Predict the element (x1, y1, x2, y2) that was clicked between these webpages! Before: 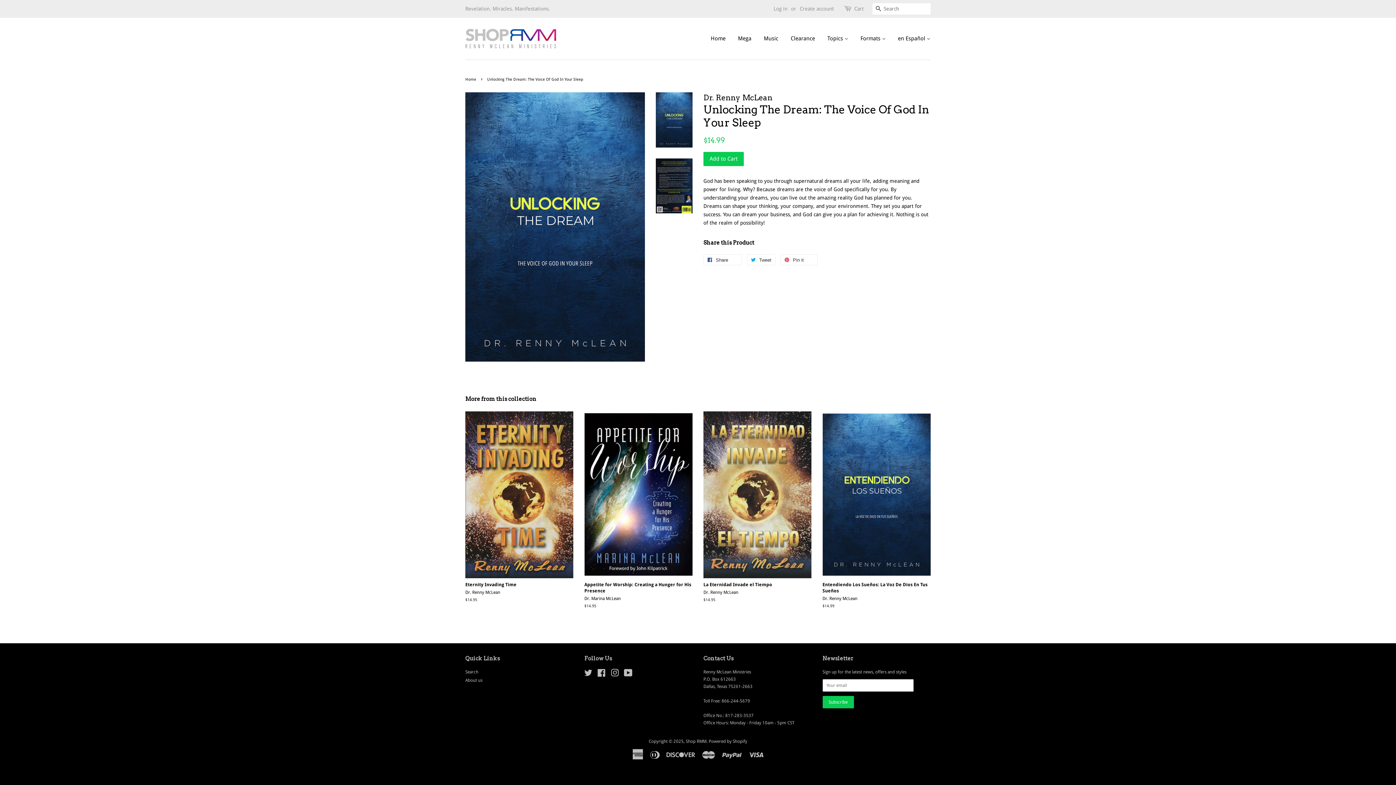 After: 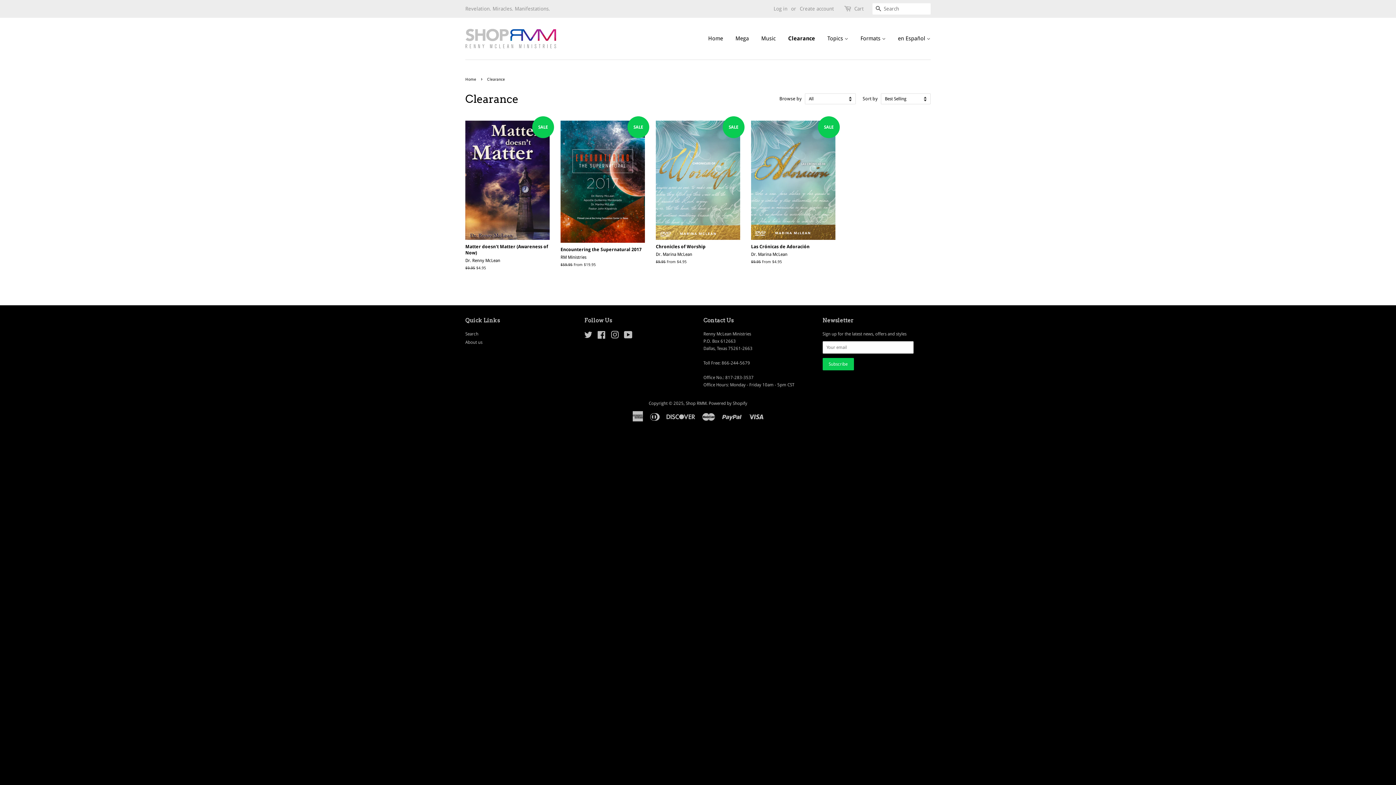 Action: label: Clearance bbox: (785, 28, 820, 48)